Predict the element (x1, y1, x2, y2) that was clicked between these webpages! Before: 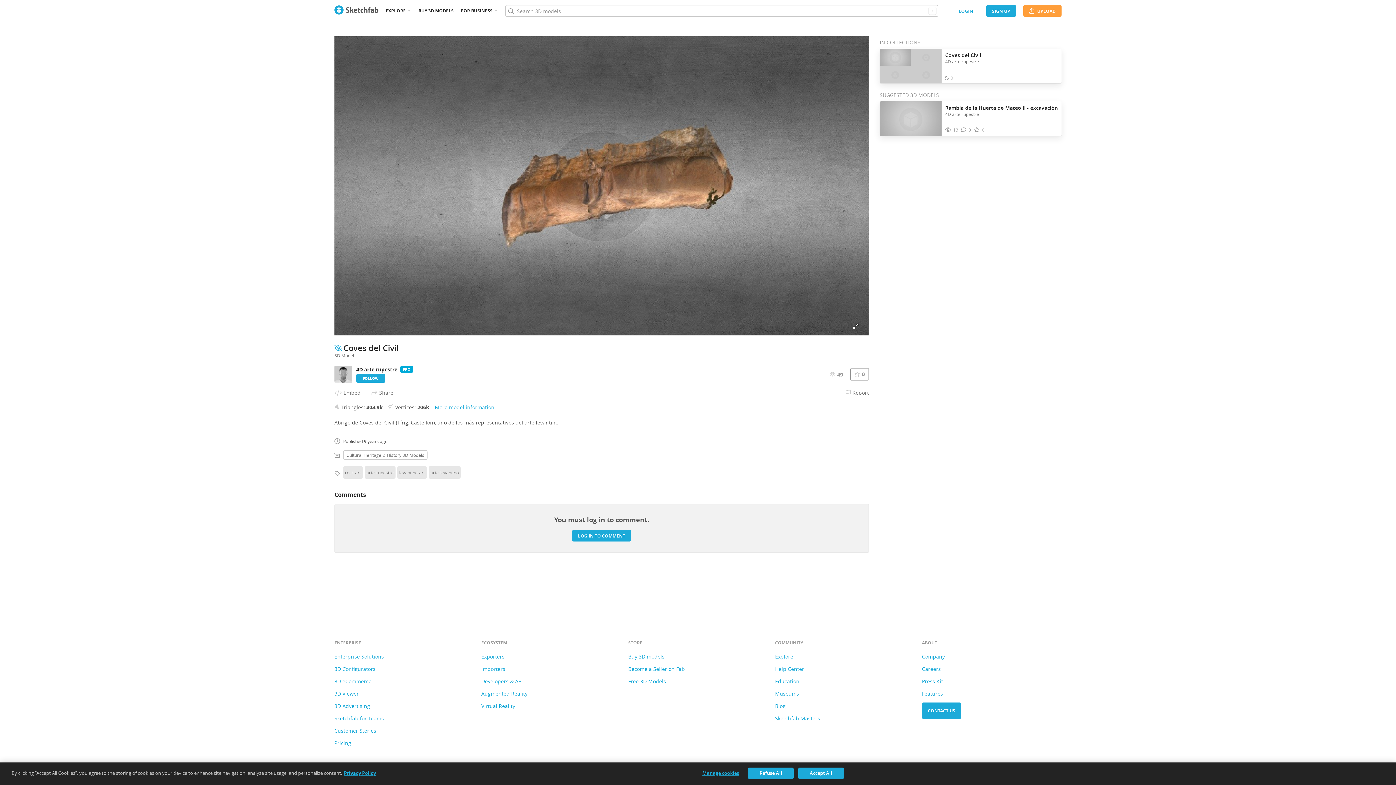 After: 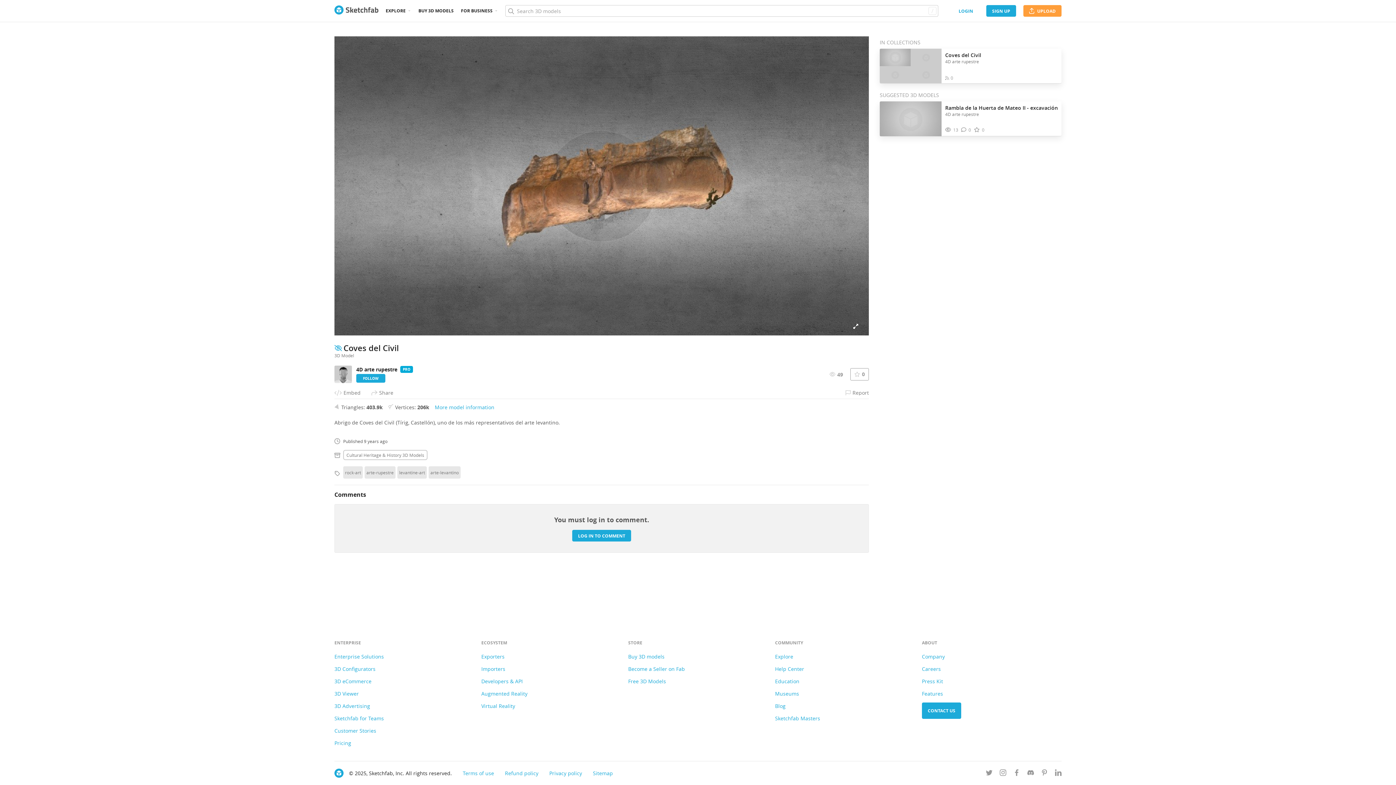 Action: label: Refuse All bbox: (748, 767, 793, 779)